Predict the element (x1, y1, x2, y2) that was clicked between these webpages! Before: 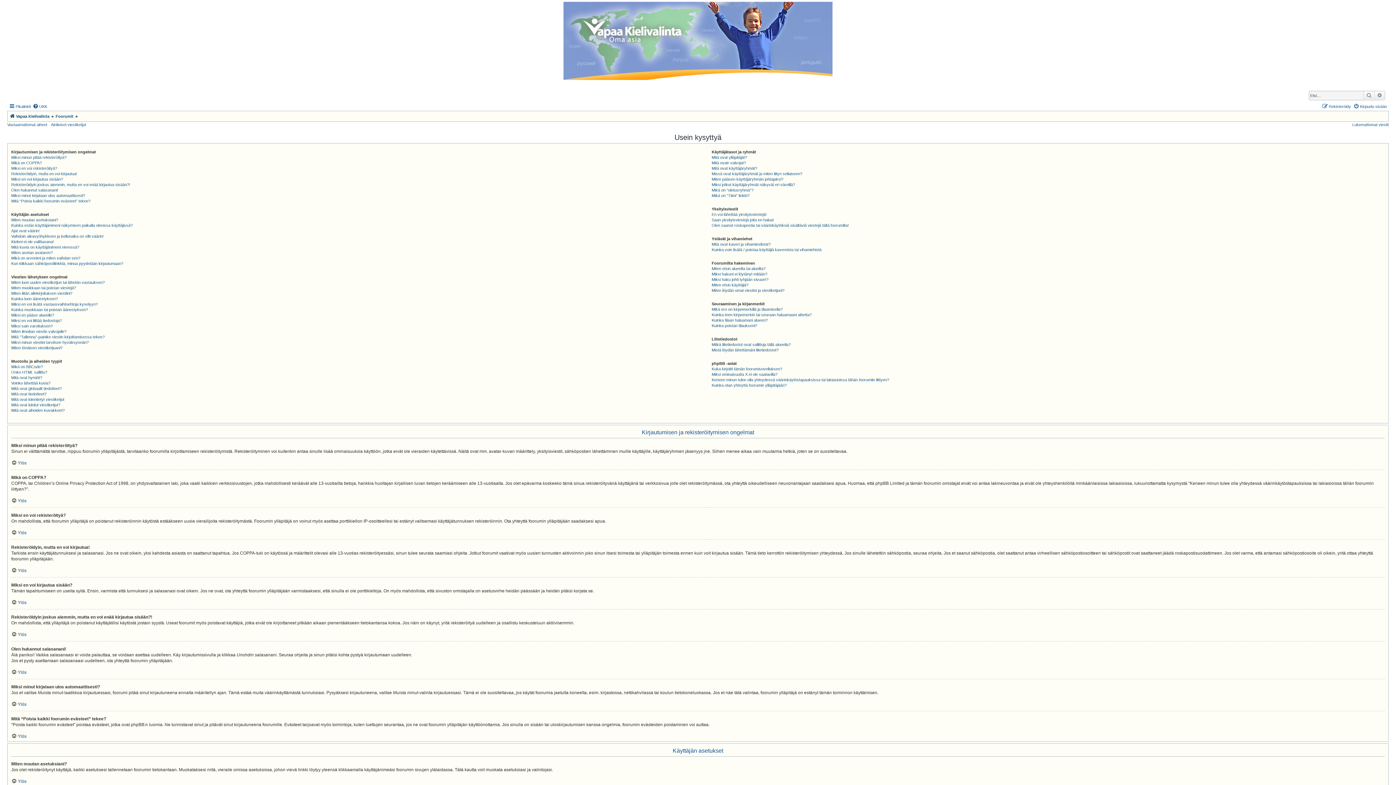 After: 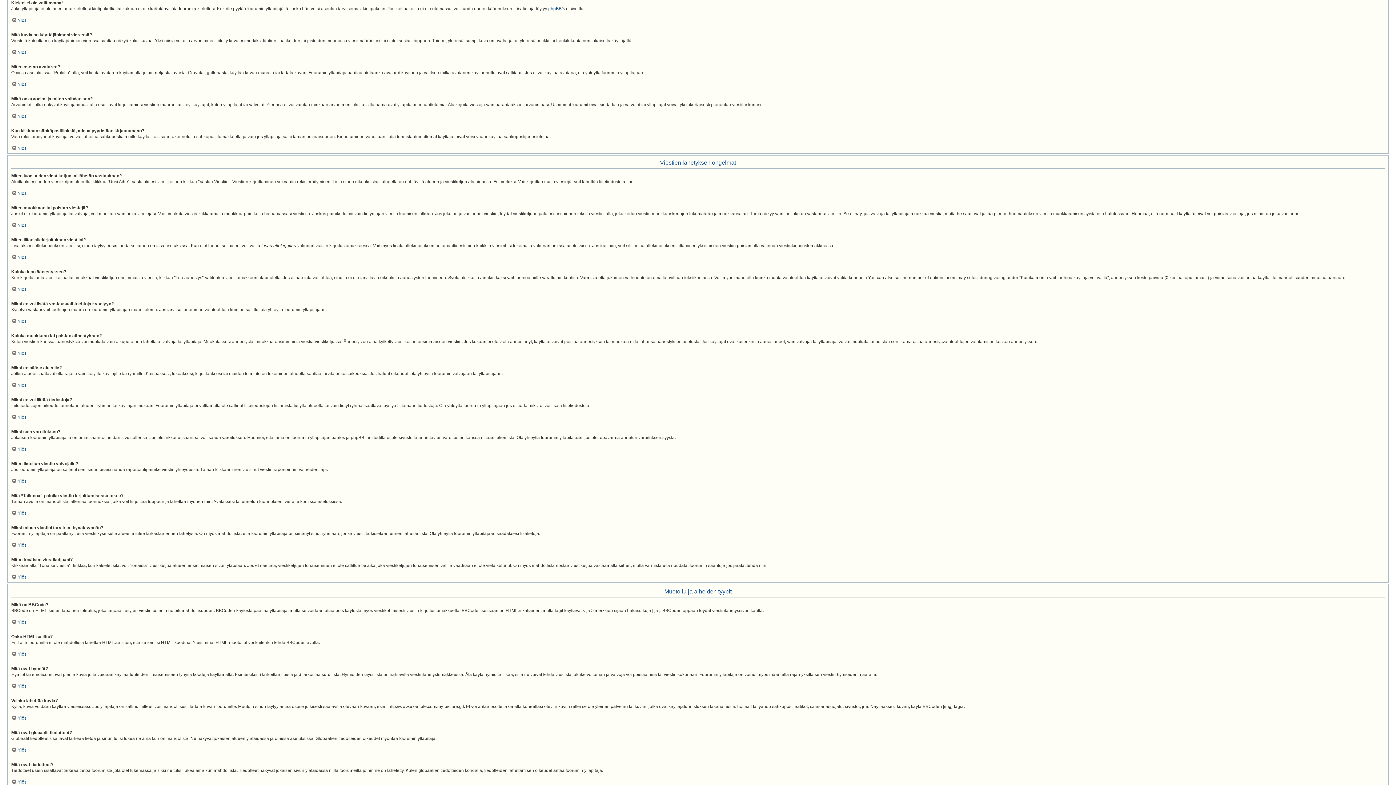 Action: bbox: (11, 239, 53, 244) label: Kieleni ei ole valittavana!